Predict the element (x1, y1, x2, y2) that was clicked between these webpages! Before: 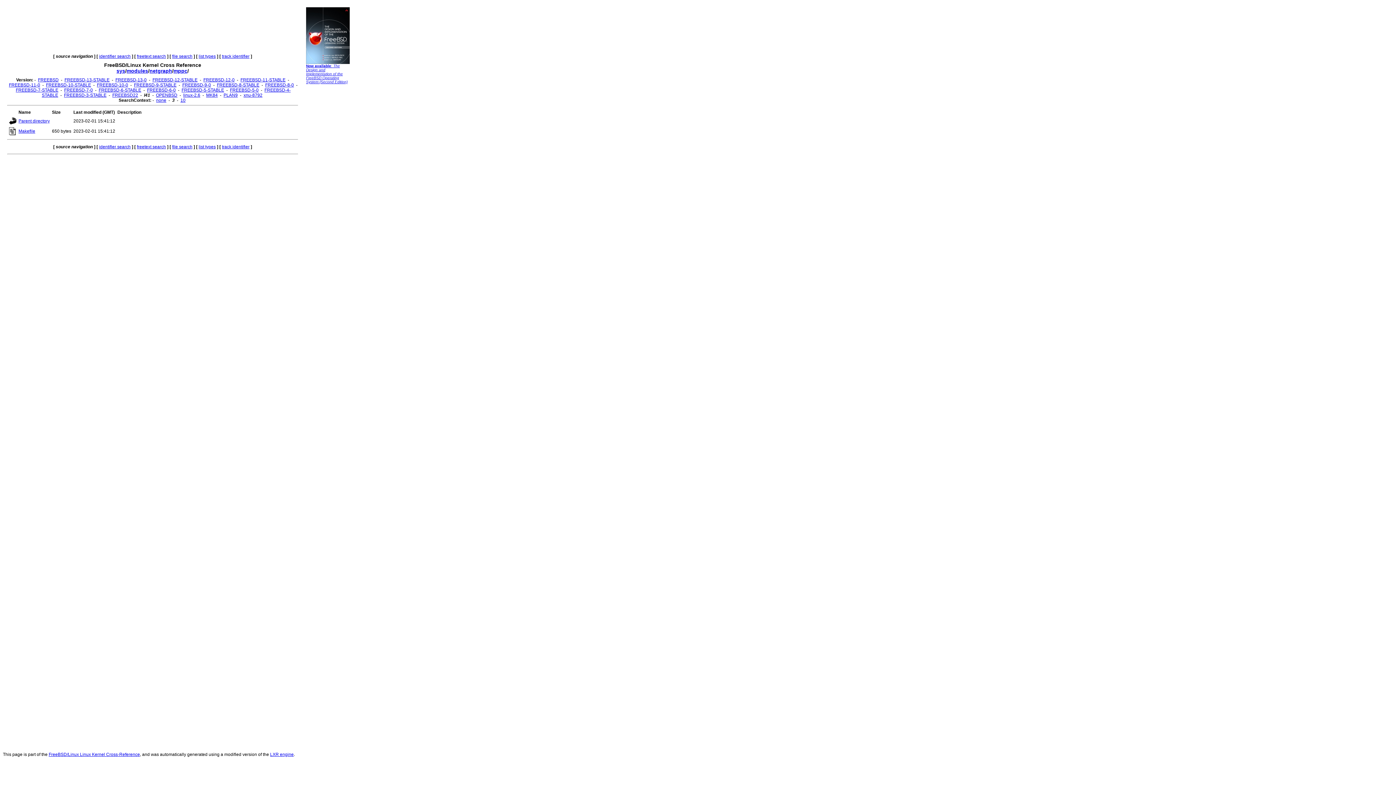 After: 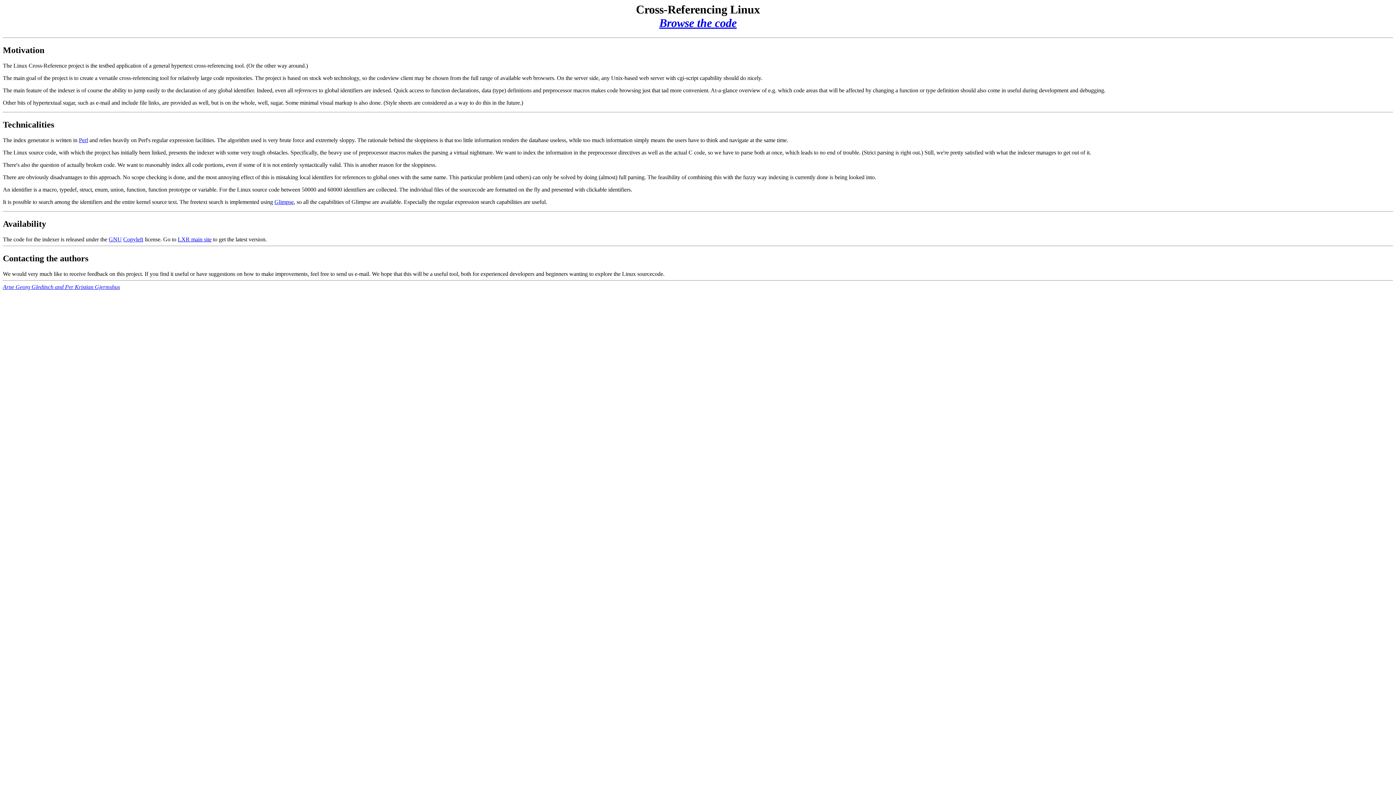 Action: label: LXR engine bbox: (270, 752, 293, 757)